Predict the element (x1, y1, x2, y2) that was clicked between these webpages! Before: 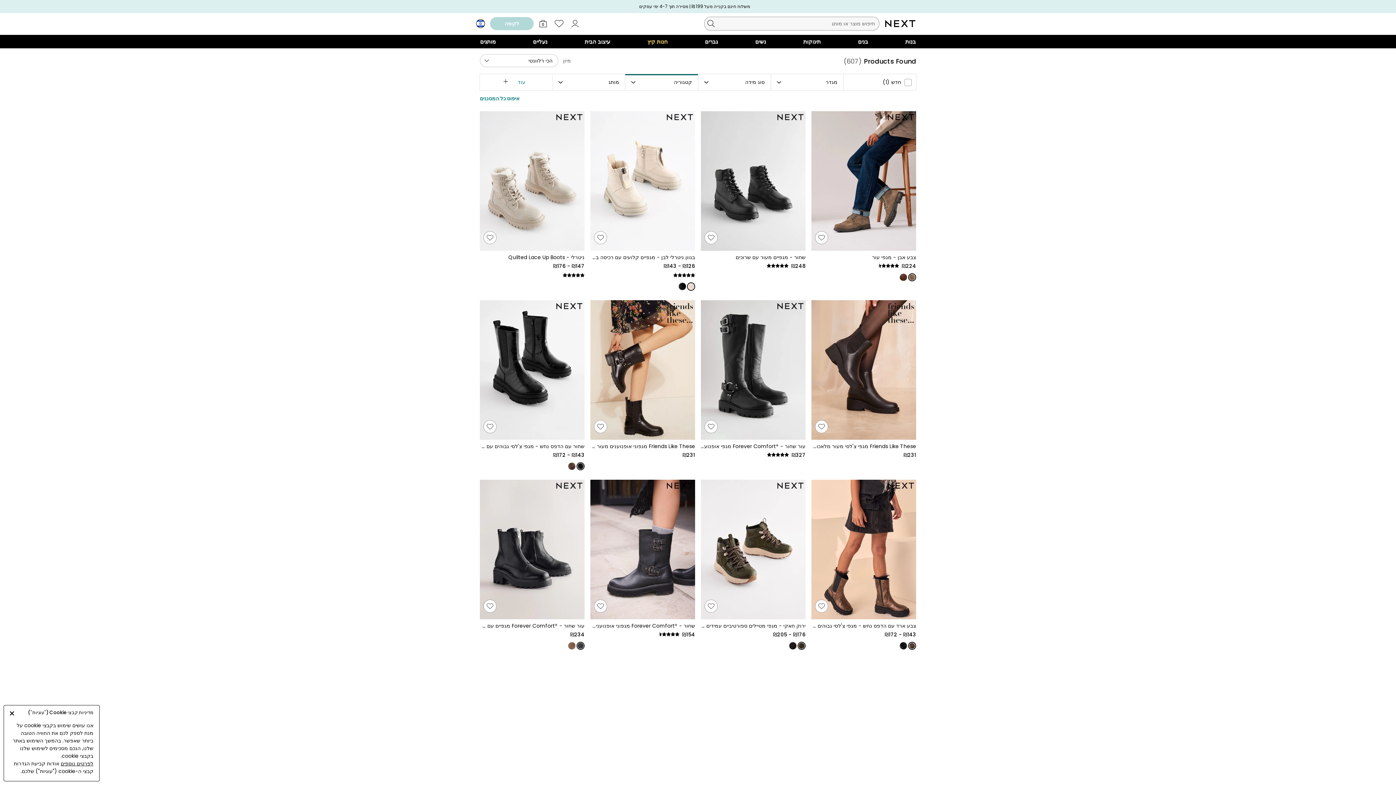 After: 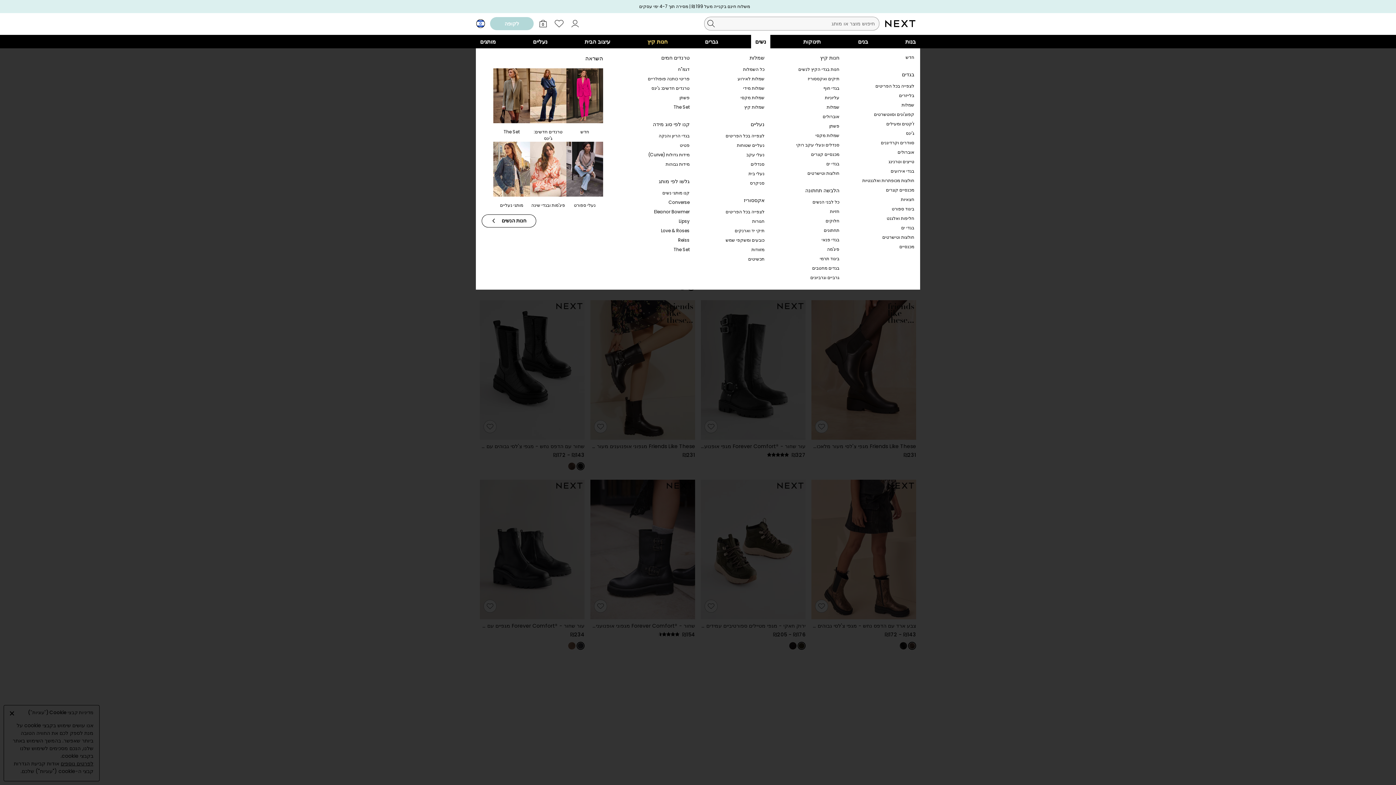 Action: bbox: (751, 34, 770, 48) label: נשים